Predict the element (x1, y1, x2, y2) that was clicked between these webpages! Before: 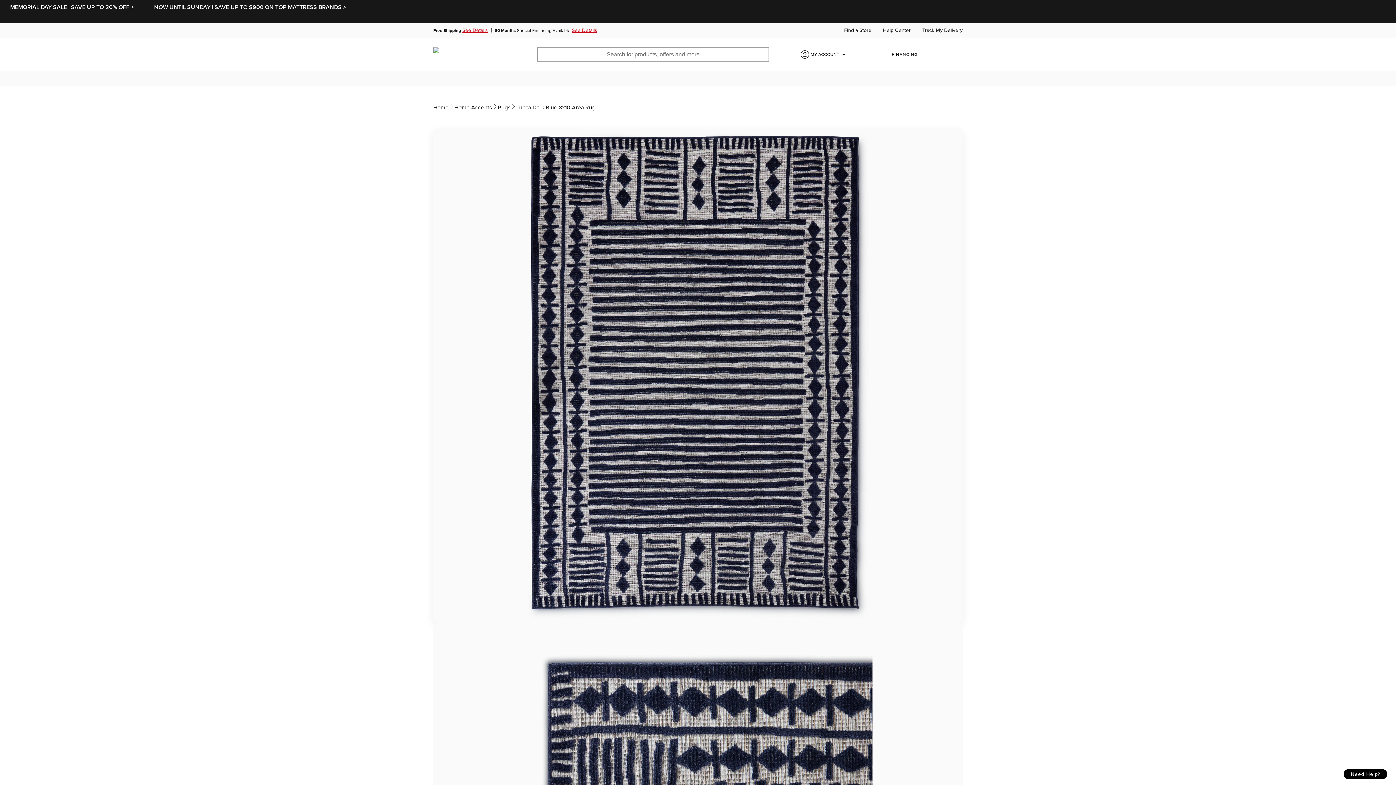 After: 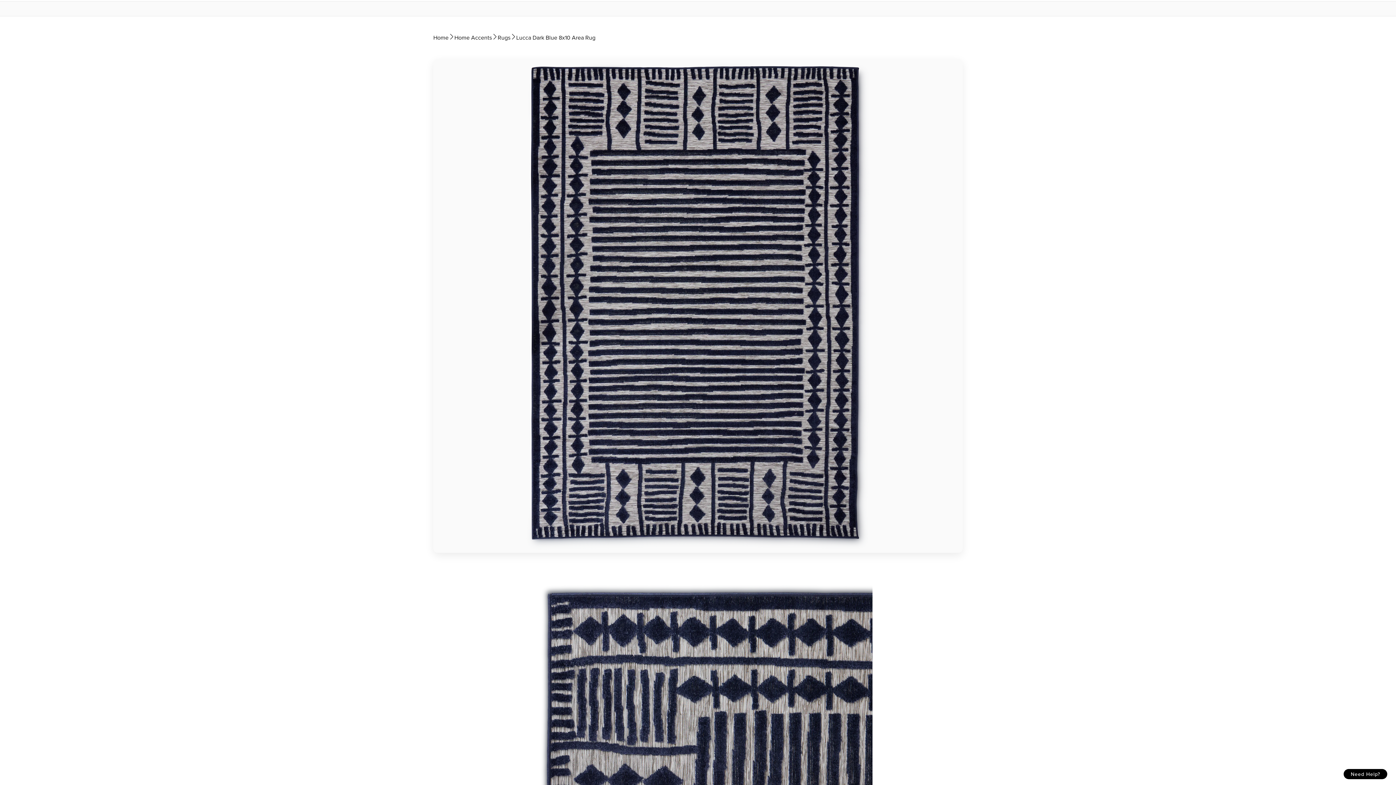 Action: bbox: (433, 622, 962, 855)